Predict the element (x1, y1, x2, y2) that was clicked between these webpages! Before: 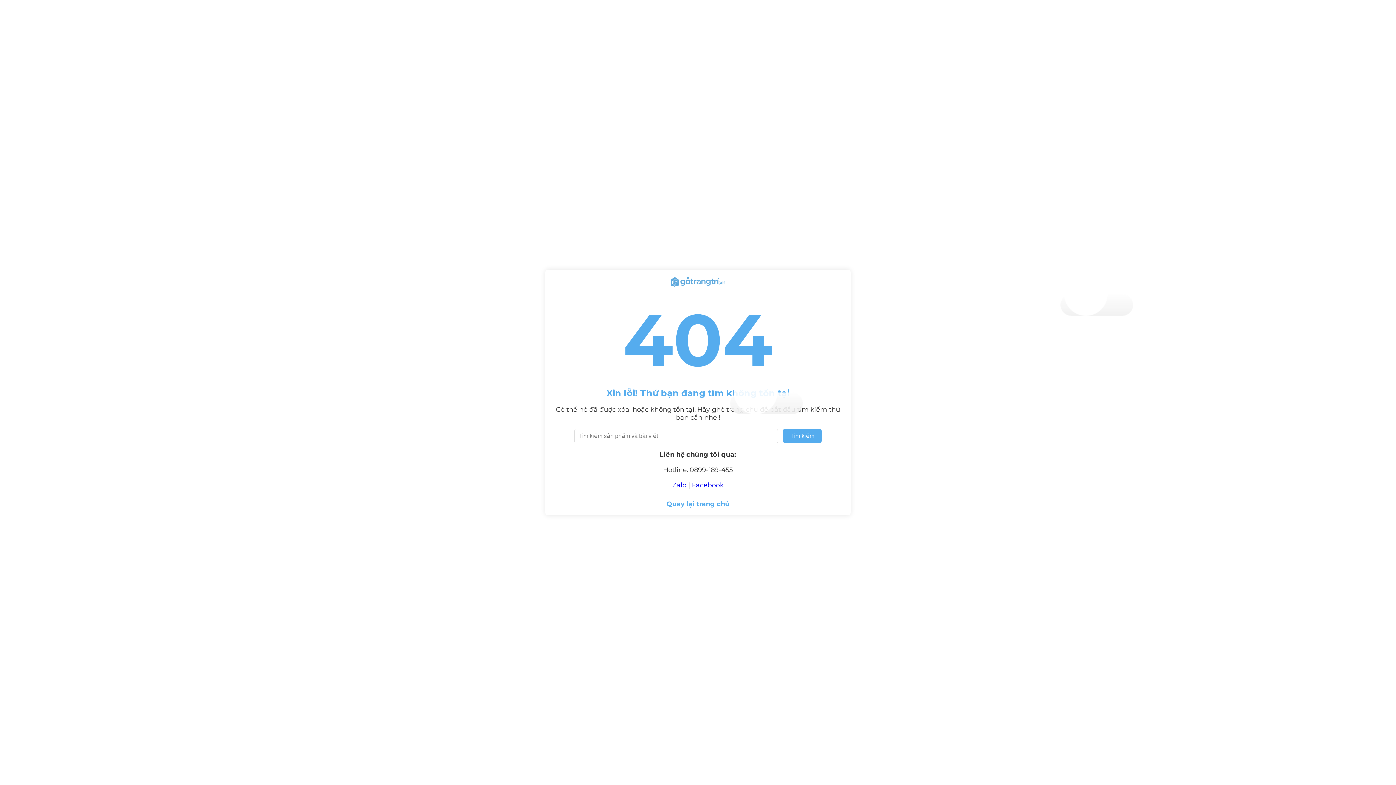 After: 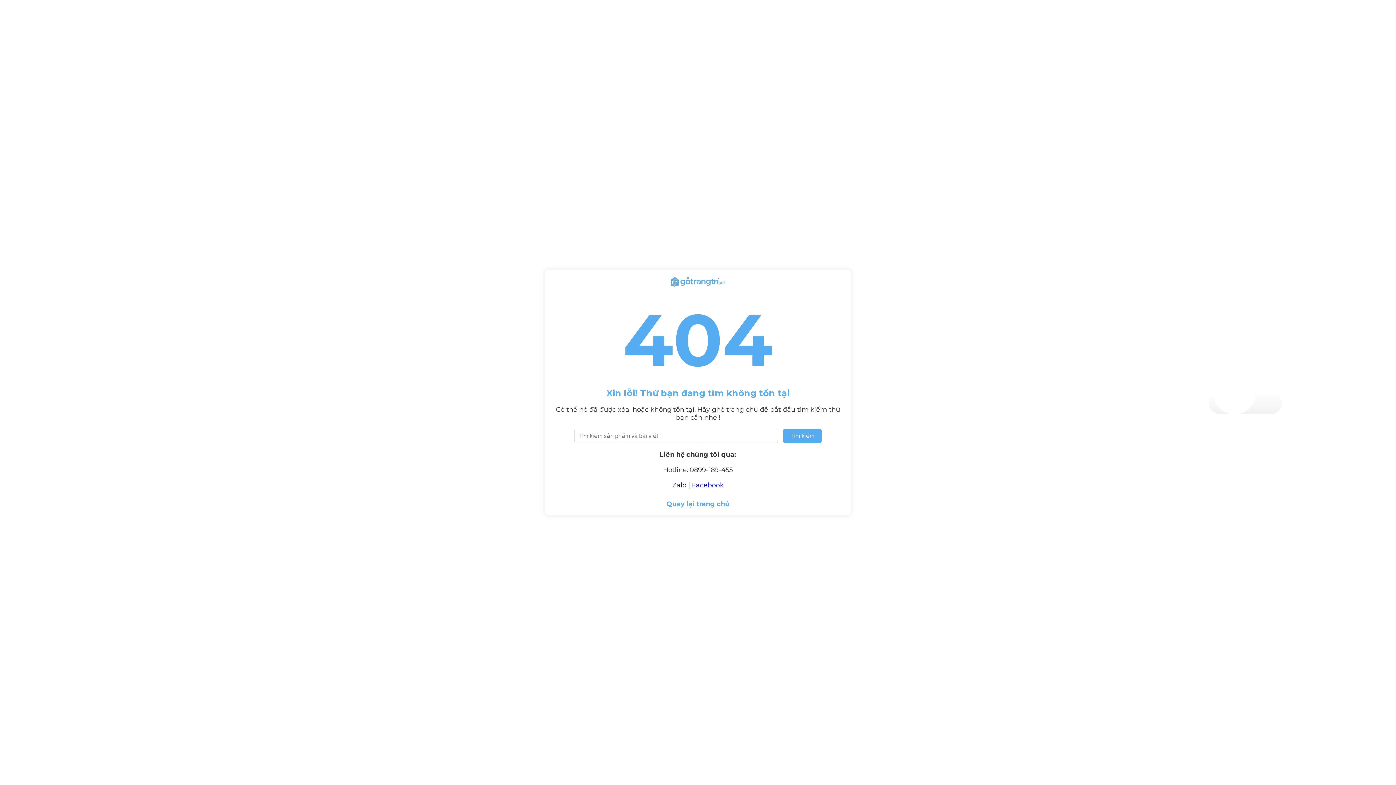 Action: bbox: (692, 481, 724, 489) label: Facebook